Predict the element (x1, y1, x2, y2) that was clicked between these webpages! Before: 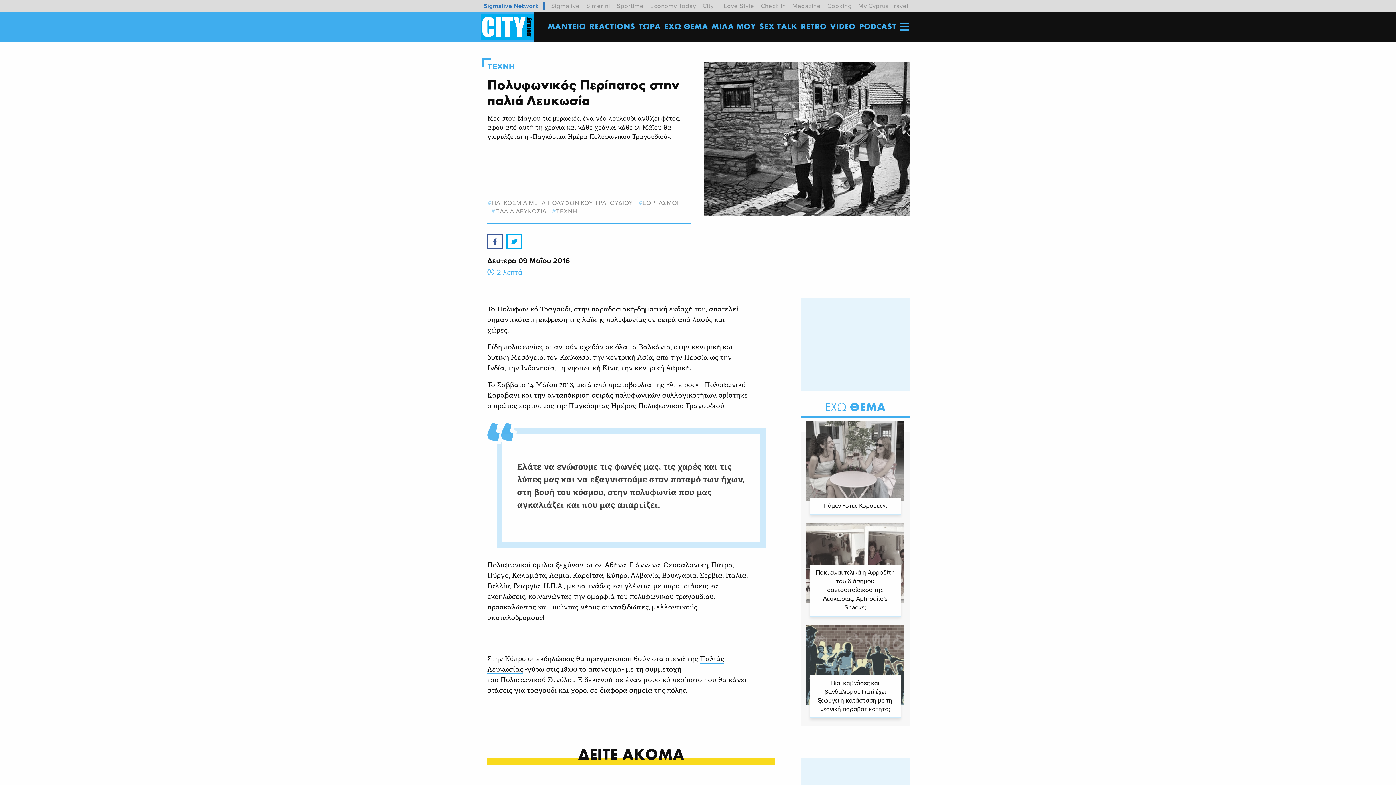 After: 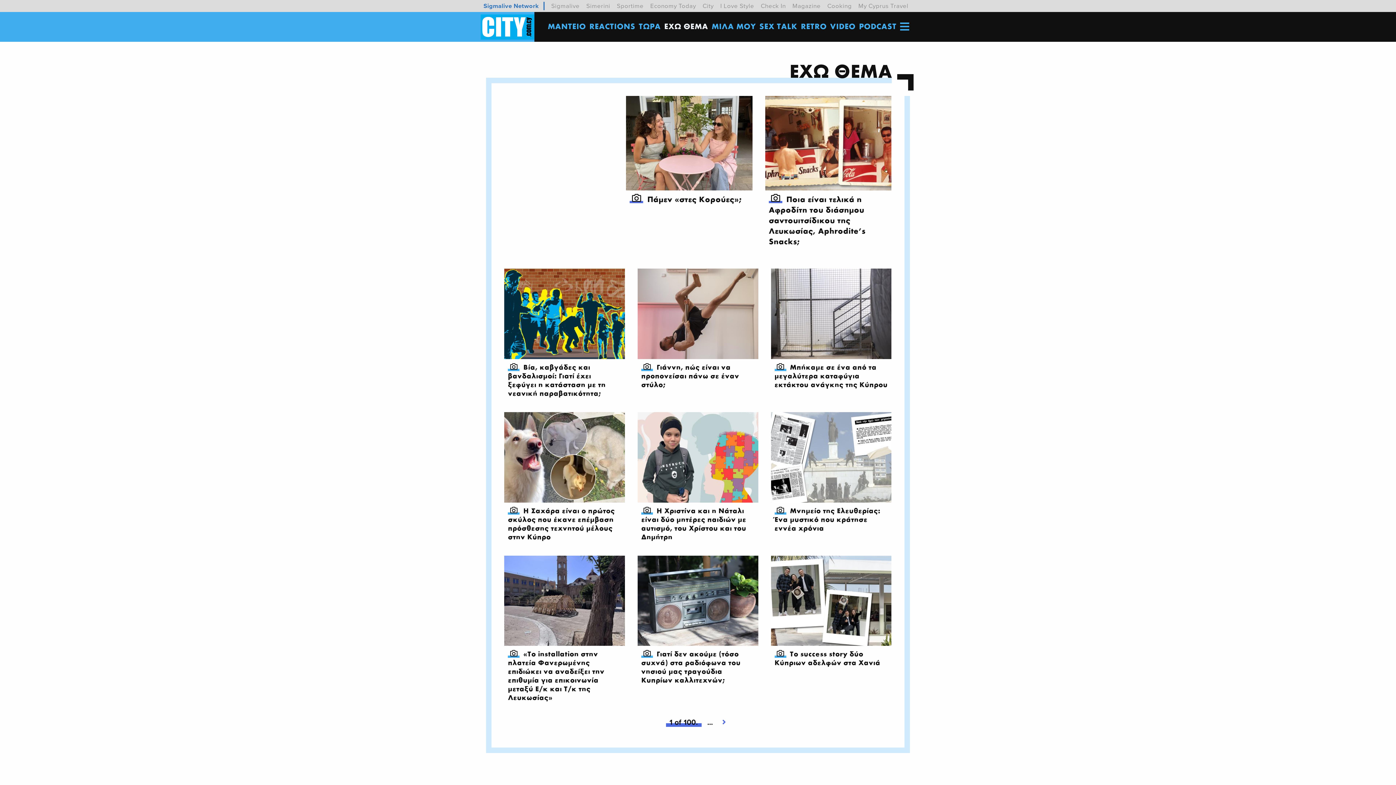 Action: label: ΕΧΩ ΘΕΜΑ bbox: (663, 21, 708, 30)